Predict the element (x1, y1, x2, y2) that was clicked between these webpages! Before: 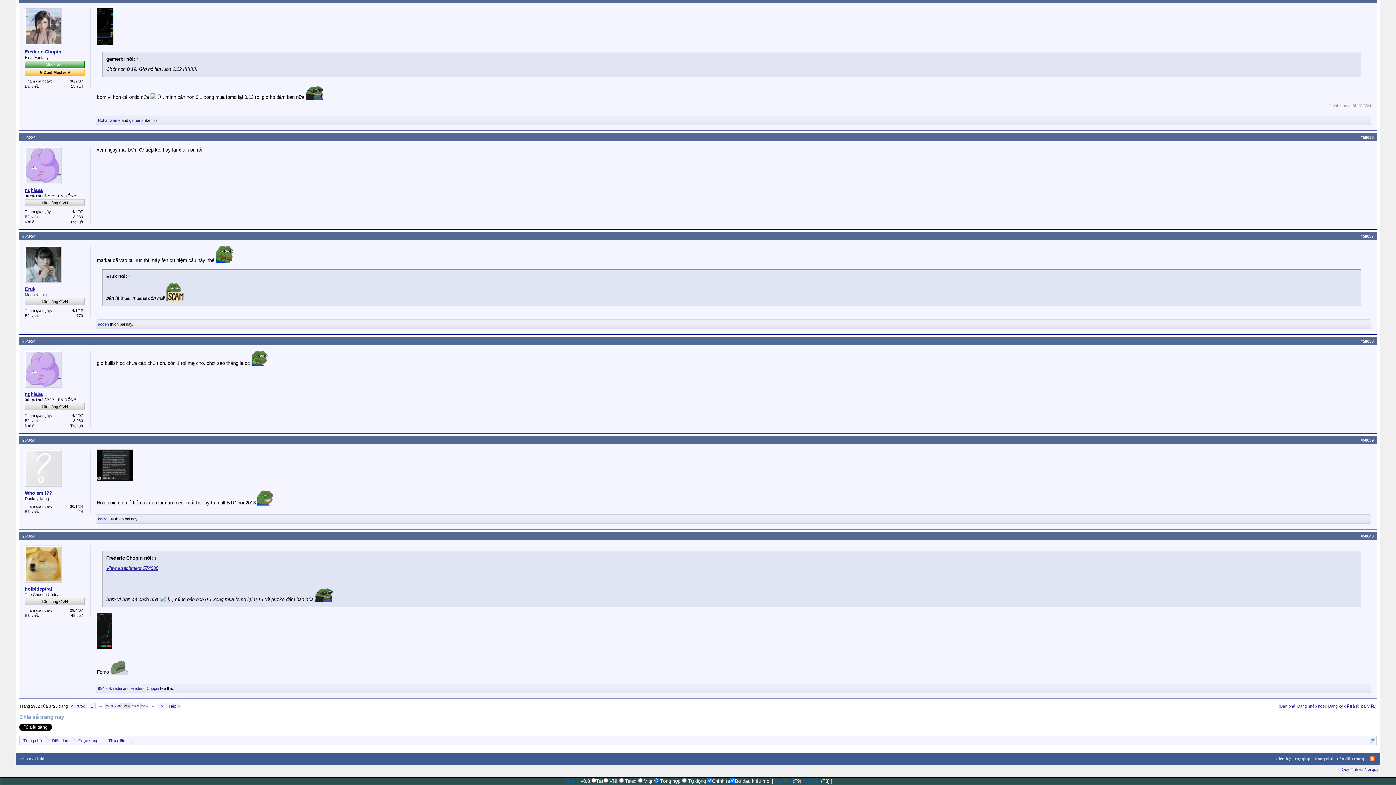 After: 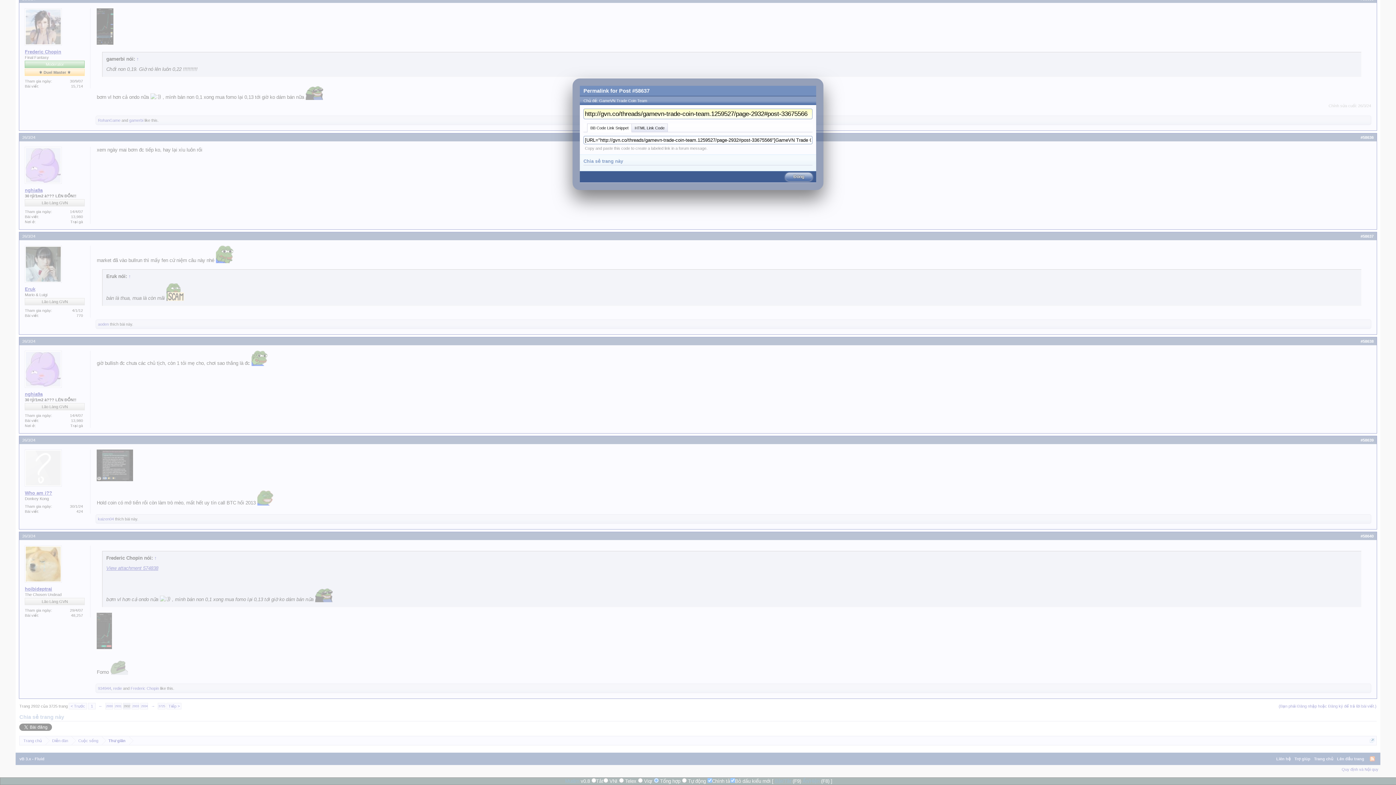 Action: bbox: (1360, 233, 1374, 238) label: #58637